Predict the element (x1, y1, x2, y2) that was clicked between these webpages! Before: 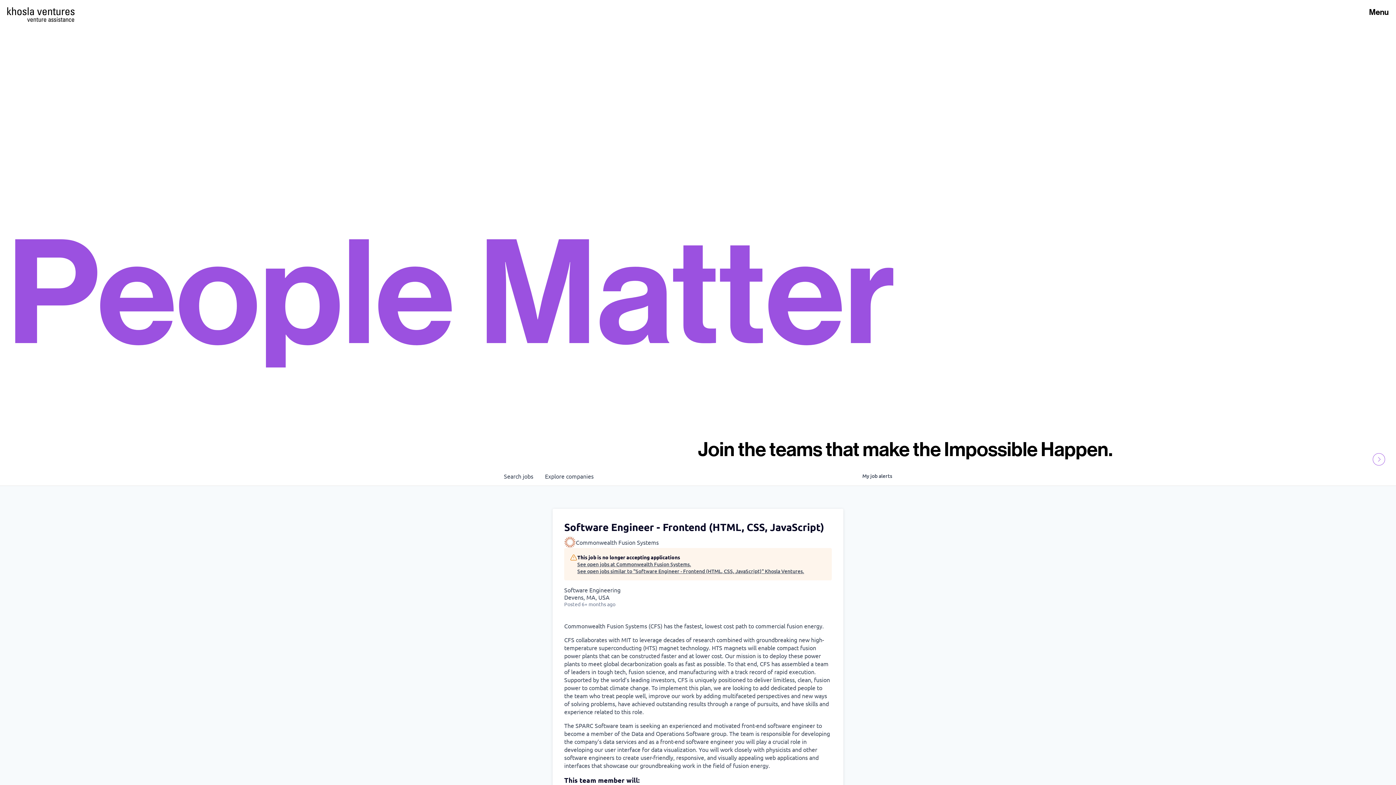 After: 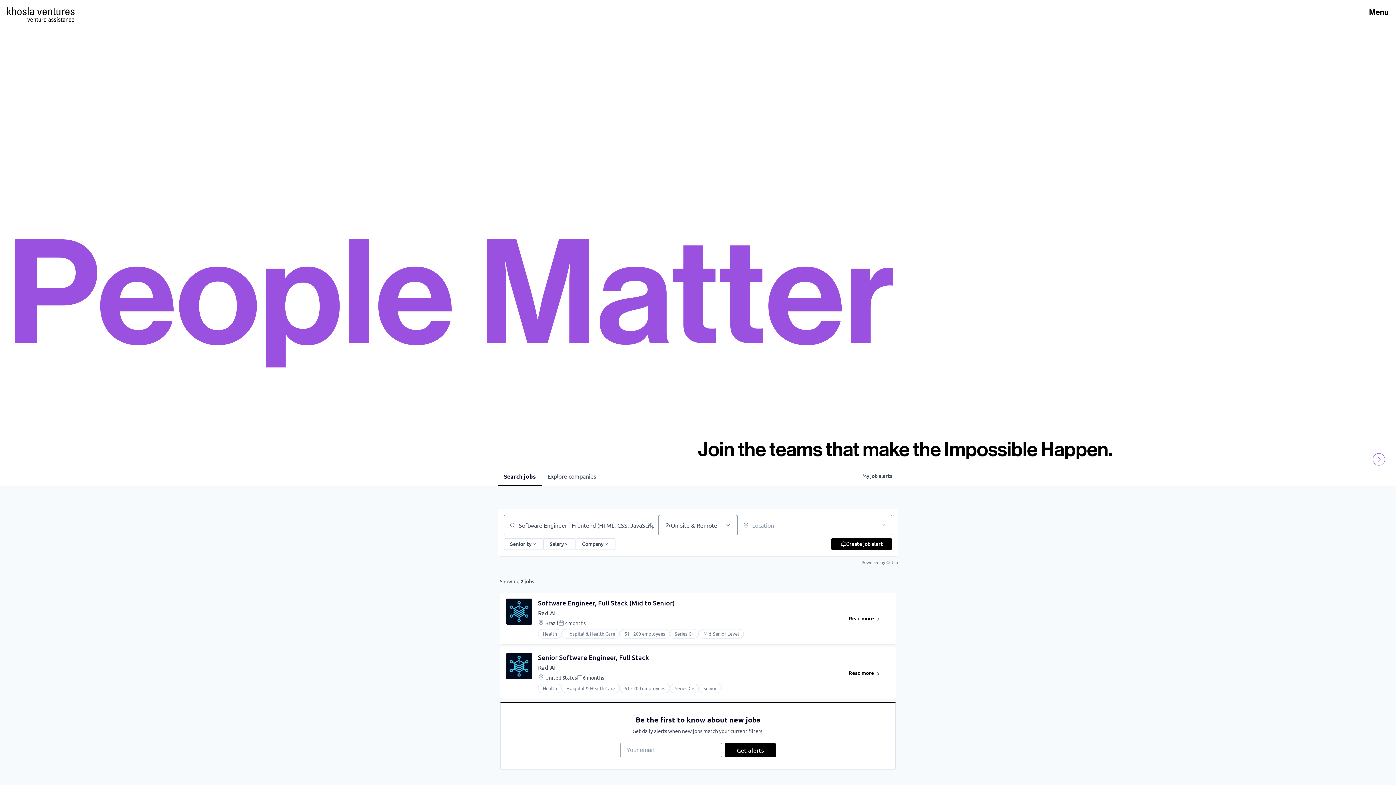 Action: label: See open jobs similar to "Software Engineer - Frontend (HTML, CSS, JavaScript)" Khosla Ventures. bbox: (577, 567, 804, 574)